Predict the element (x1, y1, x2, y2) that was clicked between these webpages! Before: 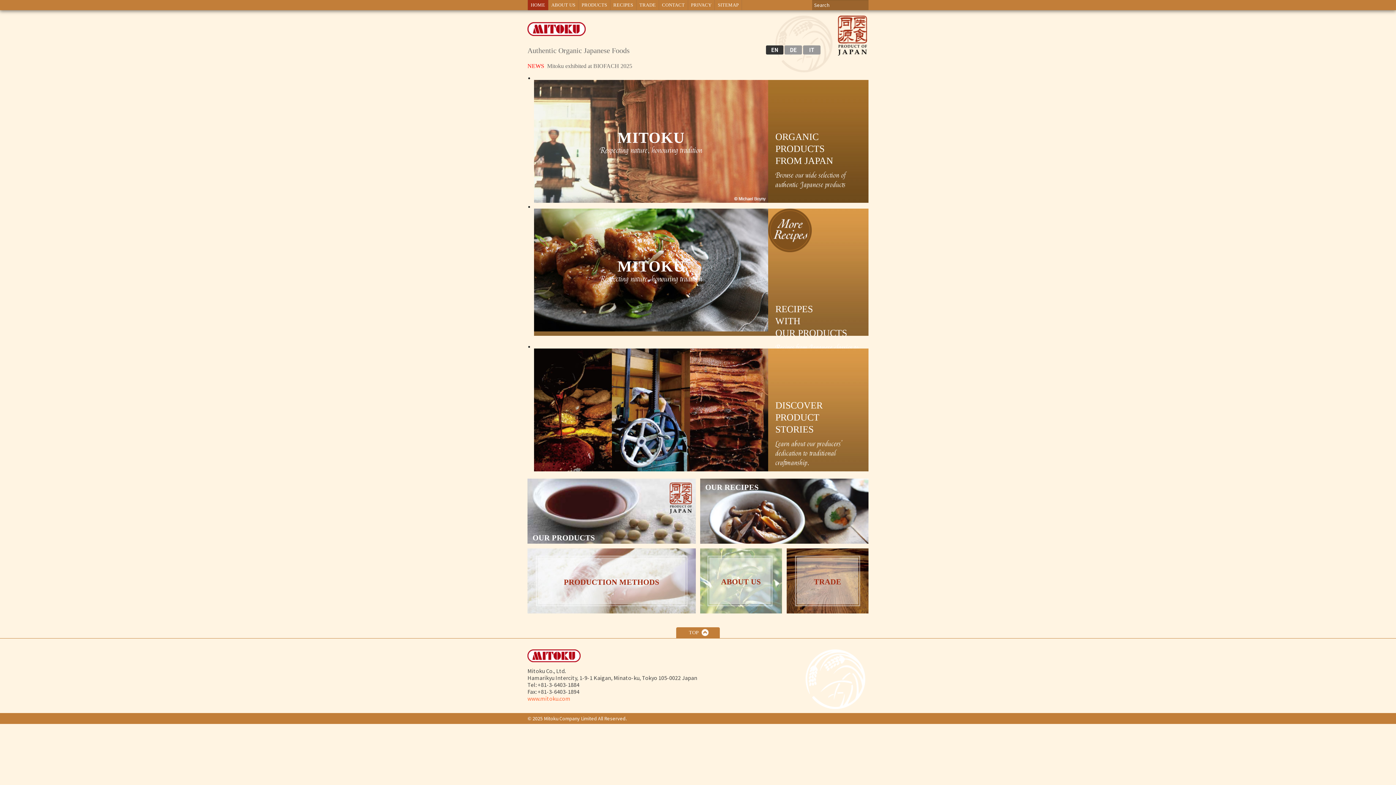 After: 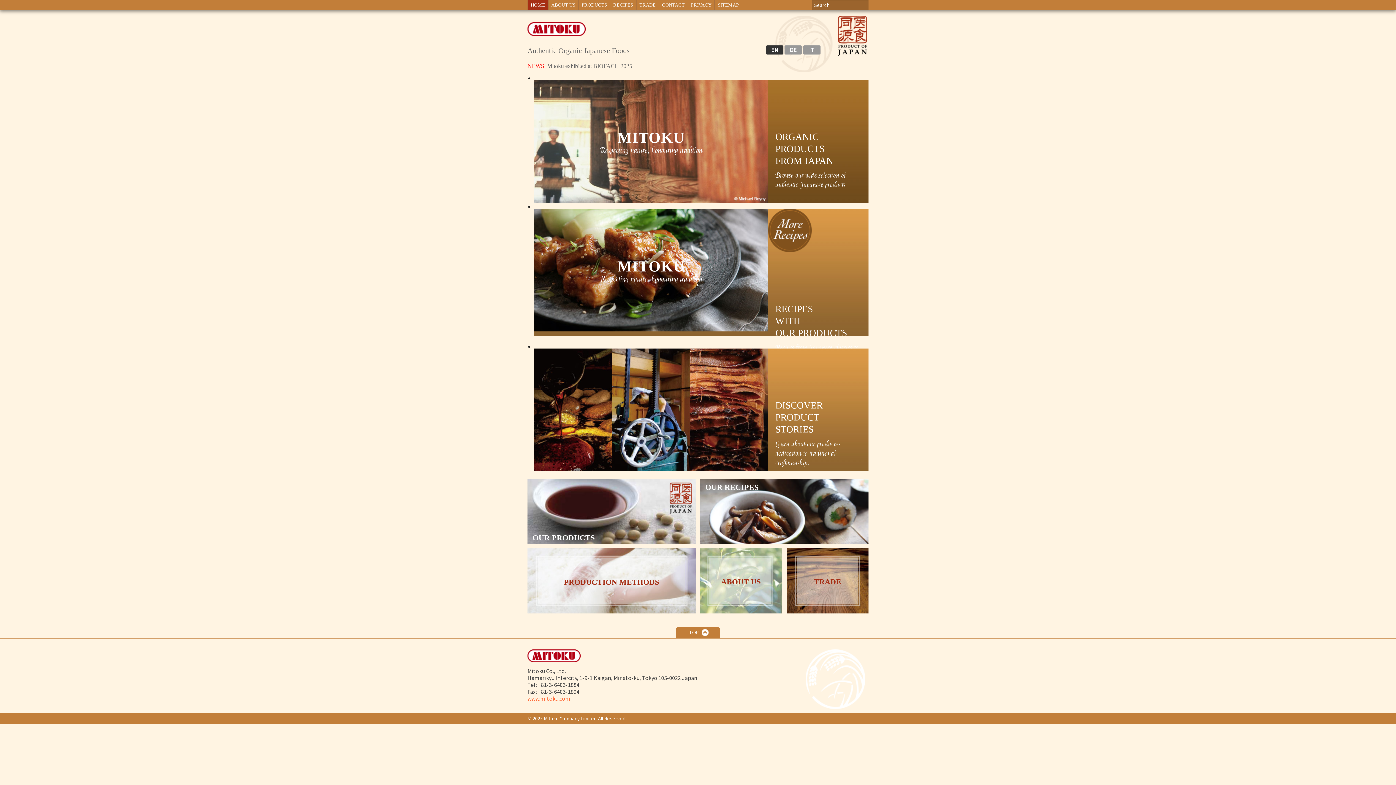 Action: bbox: (527, 21, 585, 34)